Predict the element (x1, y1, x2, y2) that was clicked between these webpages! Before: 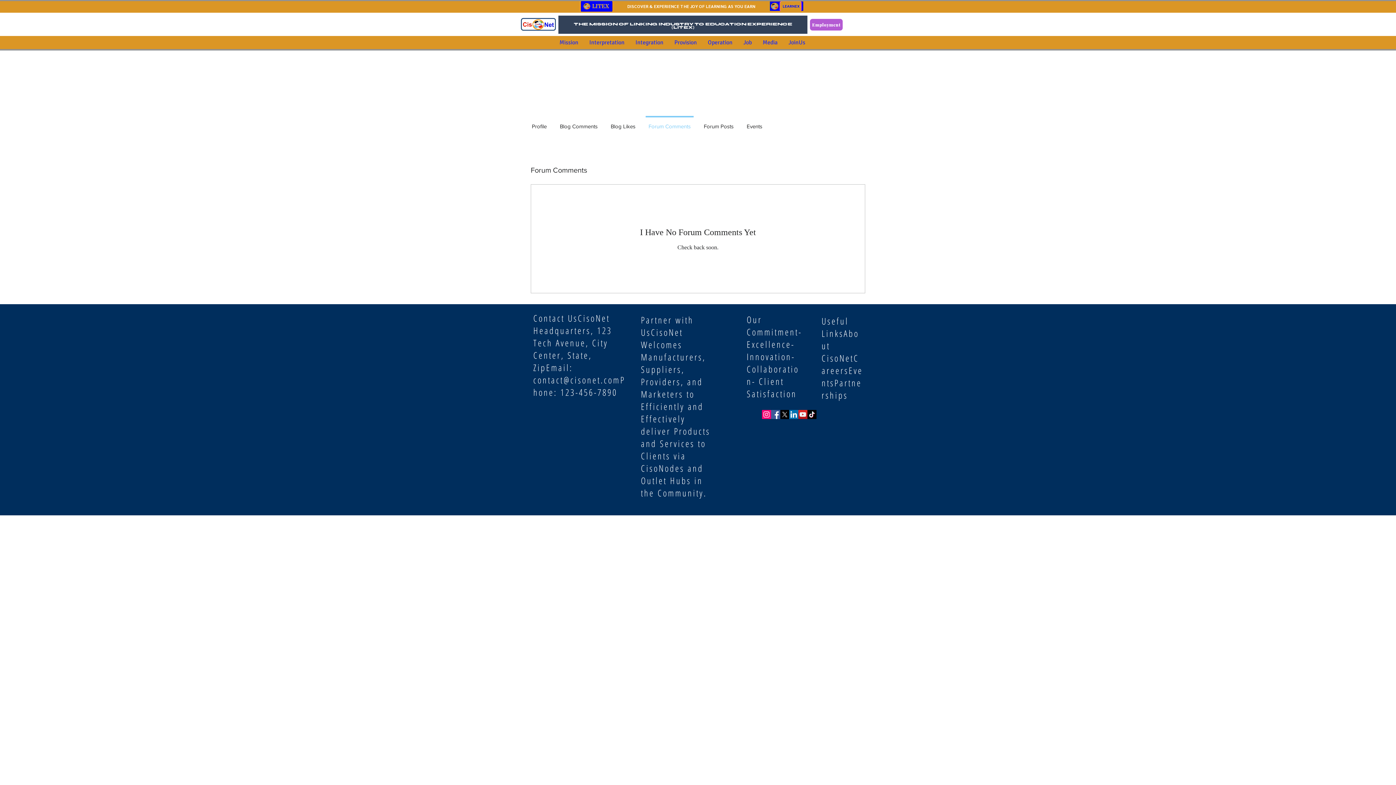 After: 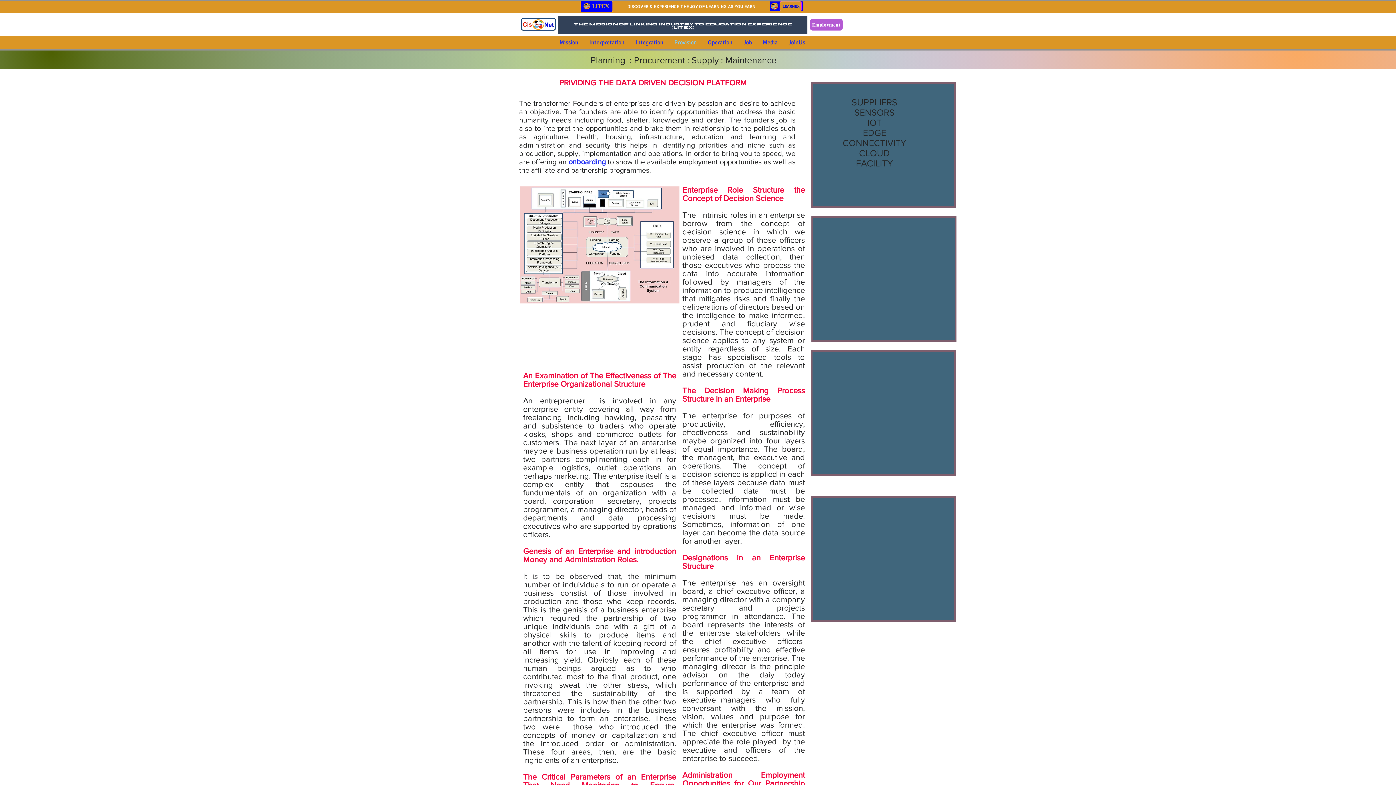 Action: label: Provision bbox: (669, 37, 702, 48)